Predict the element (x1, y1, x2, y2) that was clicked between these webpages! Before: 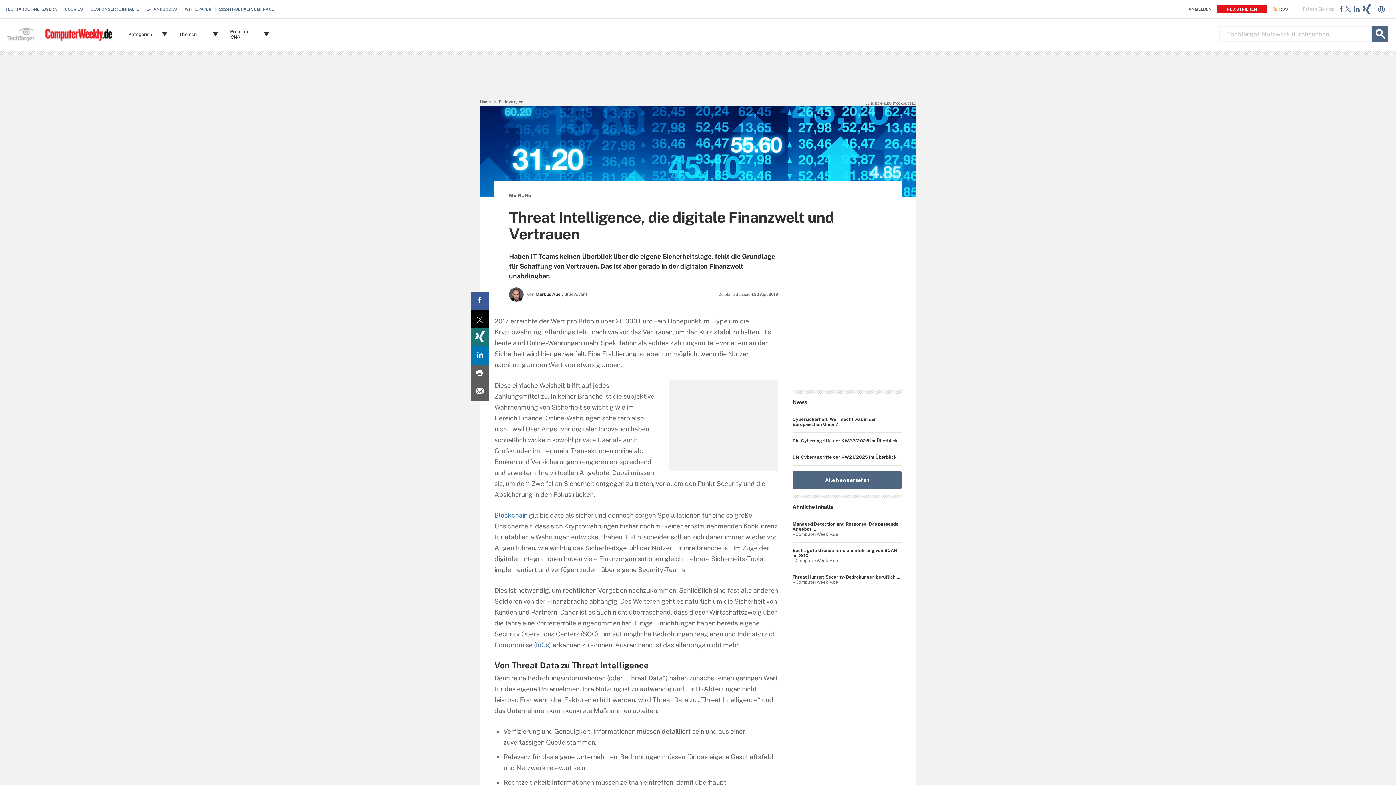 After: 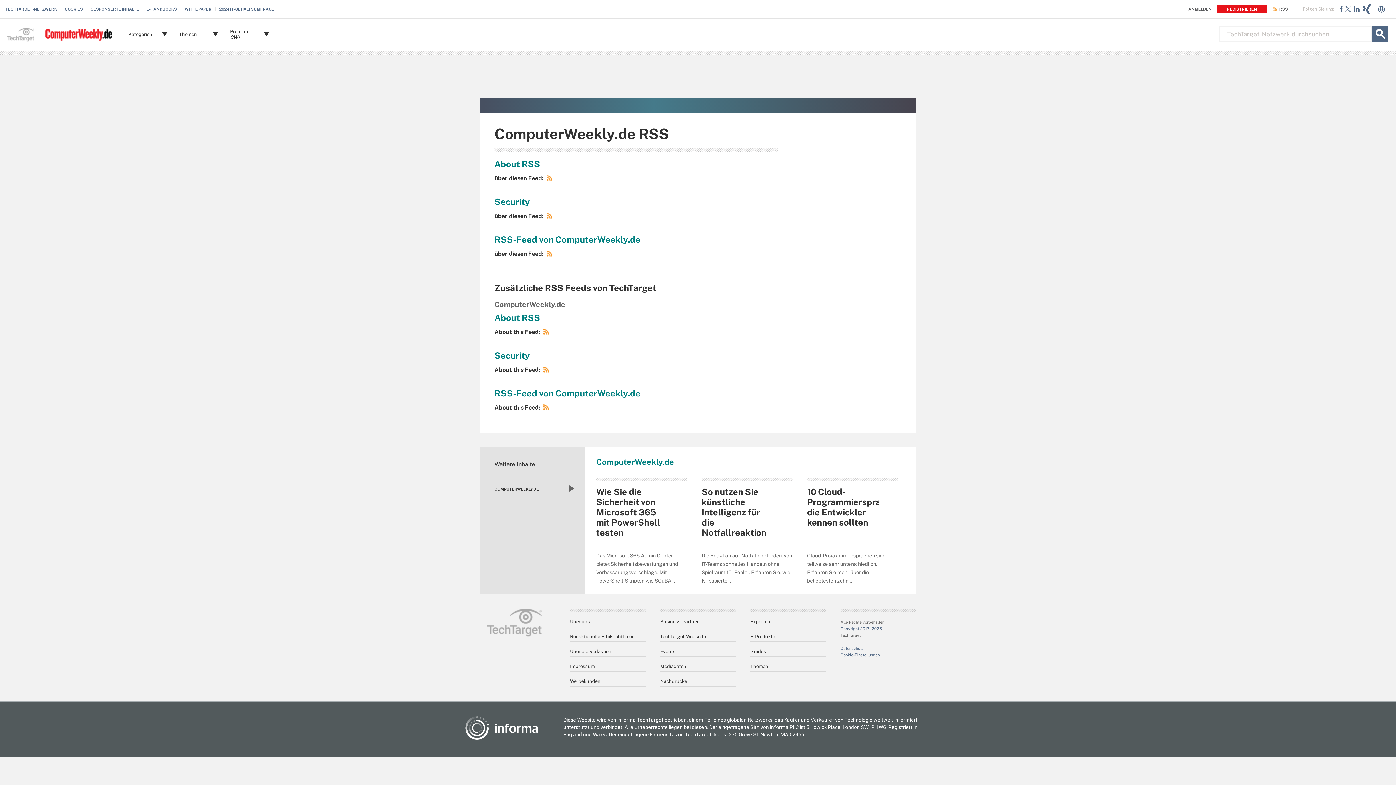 Action: bbox: (1270, 6, 1288, 11) label: RSS